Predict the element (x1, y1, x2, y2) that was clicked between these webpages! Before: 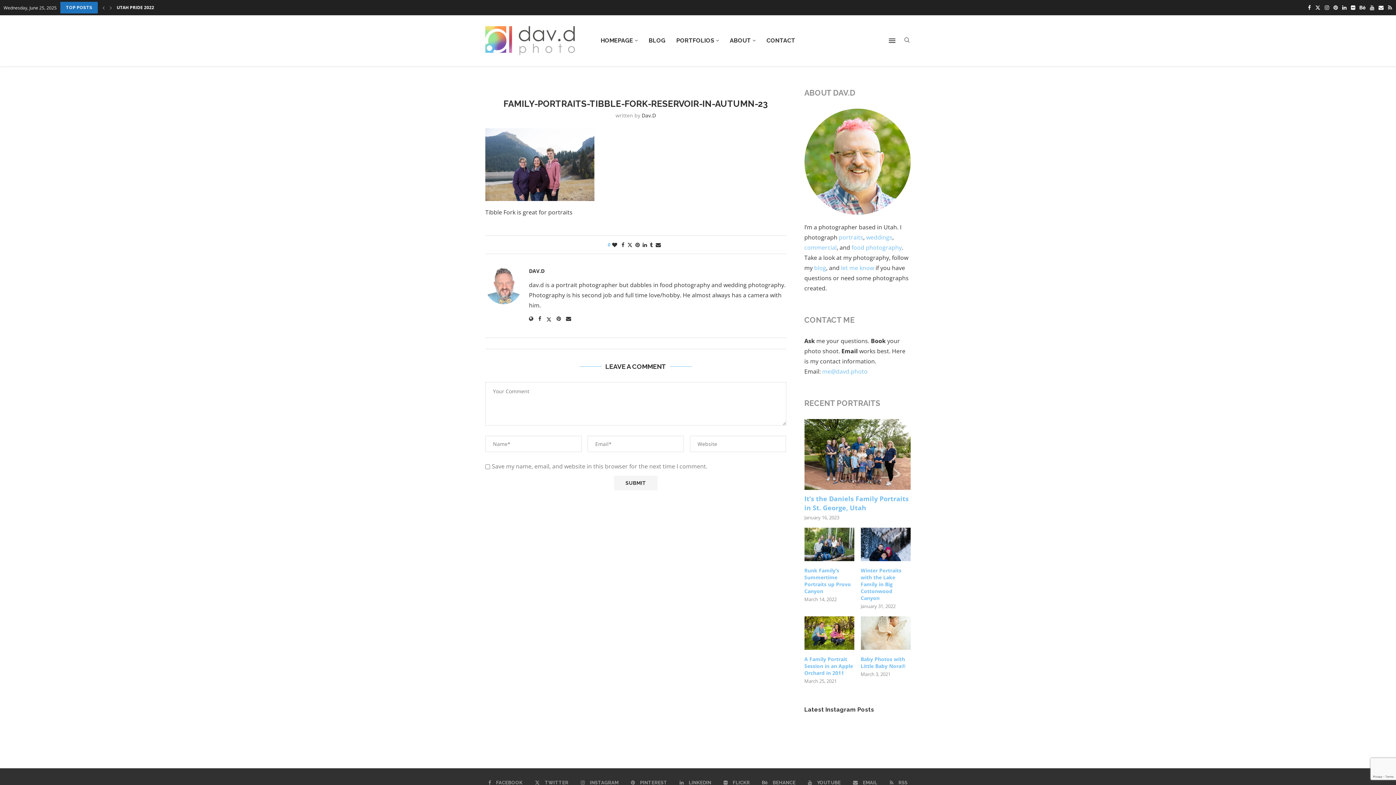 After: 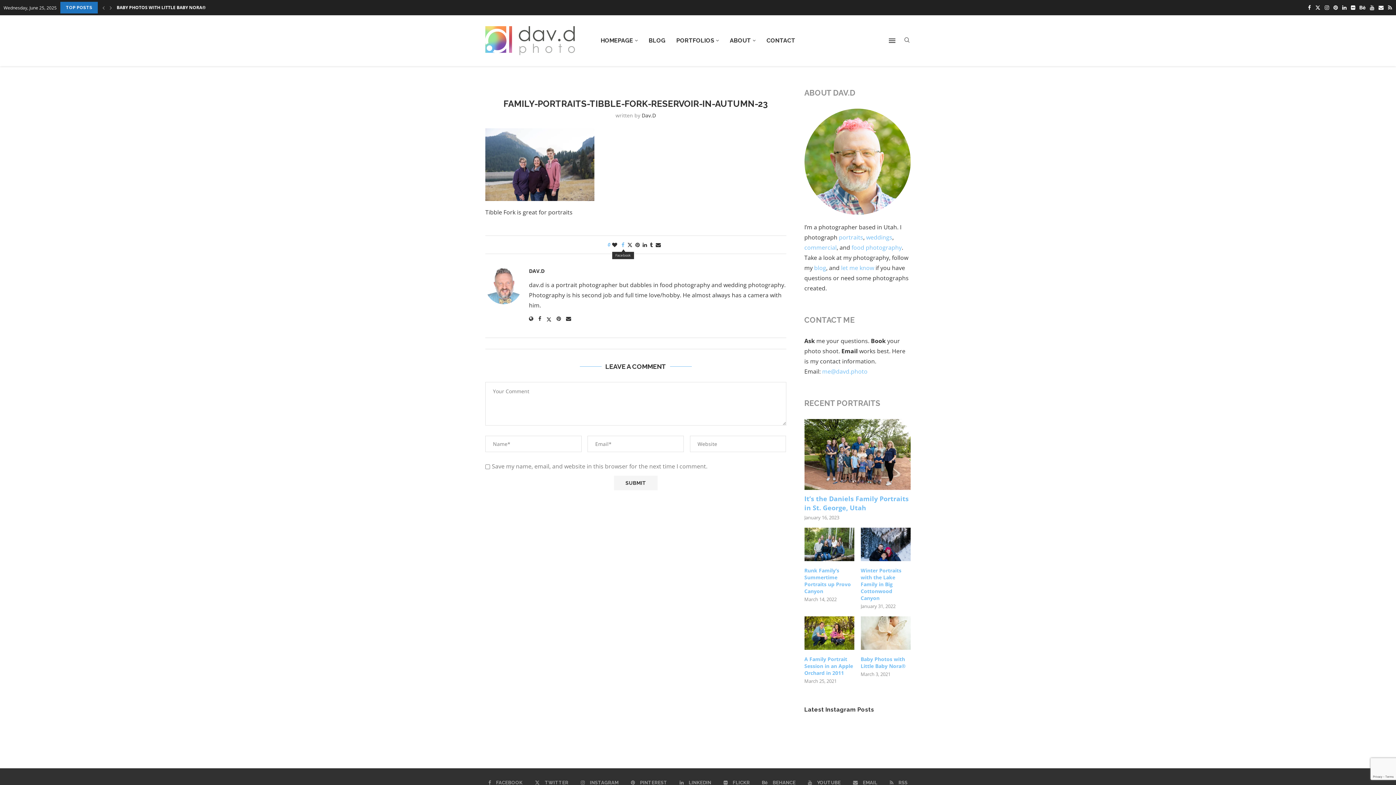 Action: bbox: (621, 241, 624, 248) label: Share on Facebook